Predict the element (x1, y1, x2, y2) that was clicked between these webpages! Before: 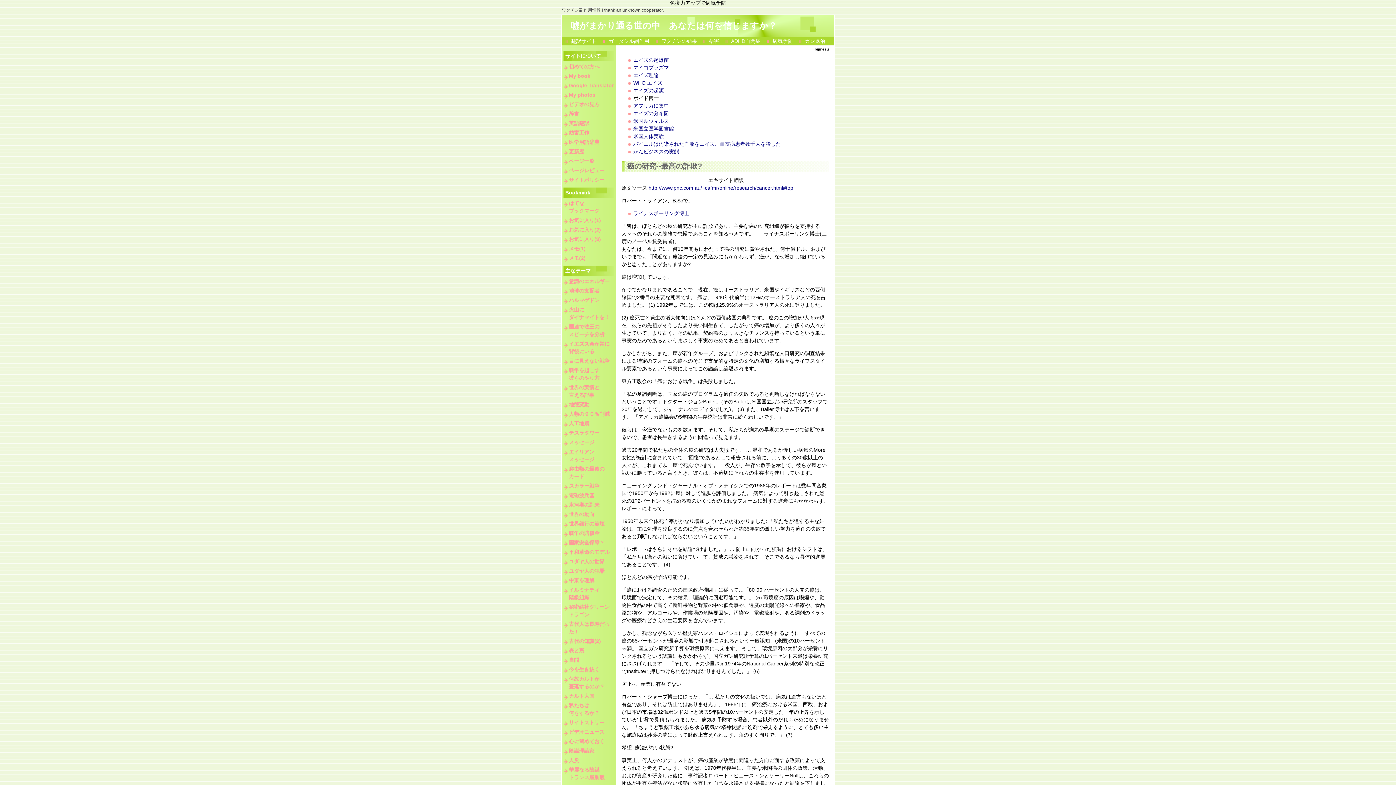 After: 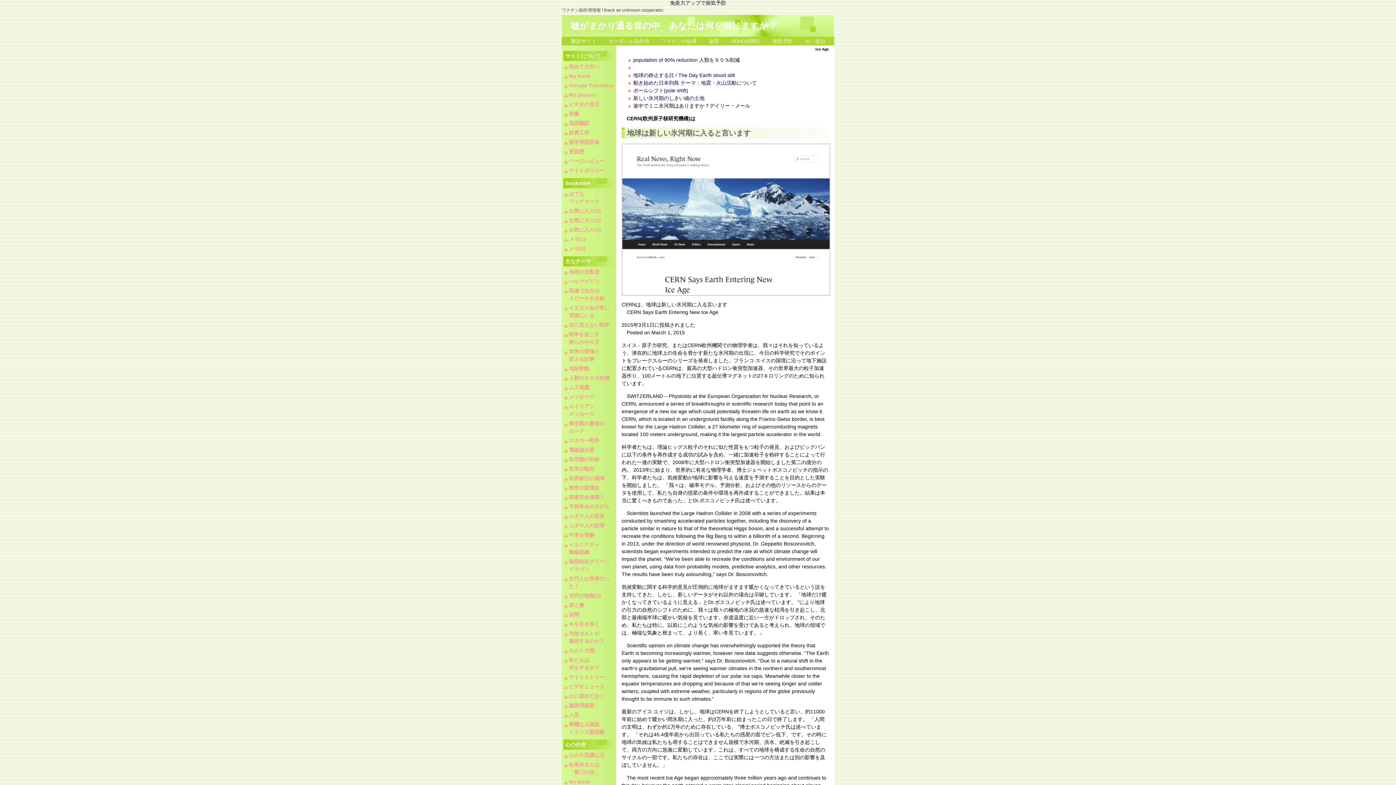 Action: bbox: (563, 501, 614, 509) label: 氷河期の到来